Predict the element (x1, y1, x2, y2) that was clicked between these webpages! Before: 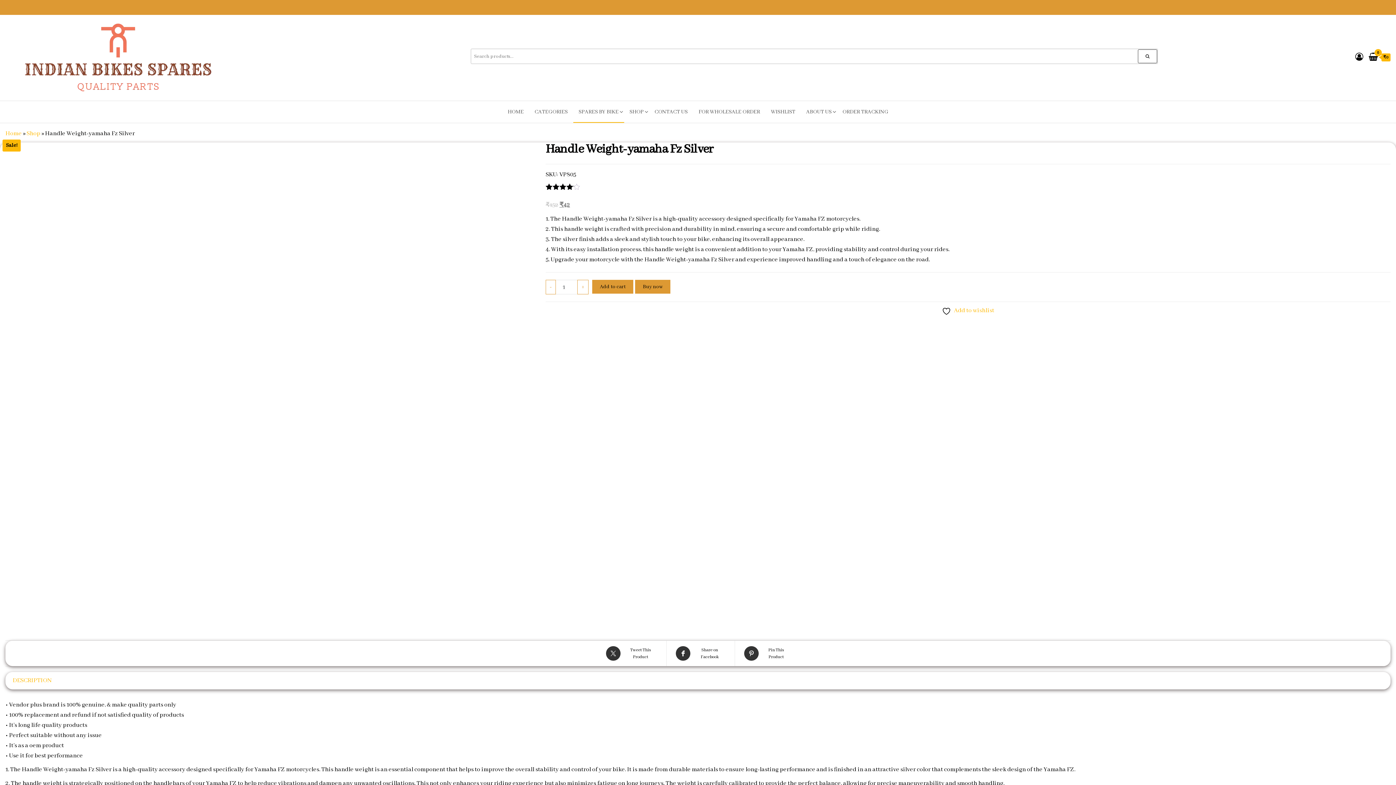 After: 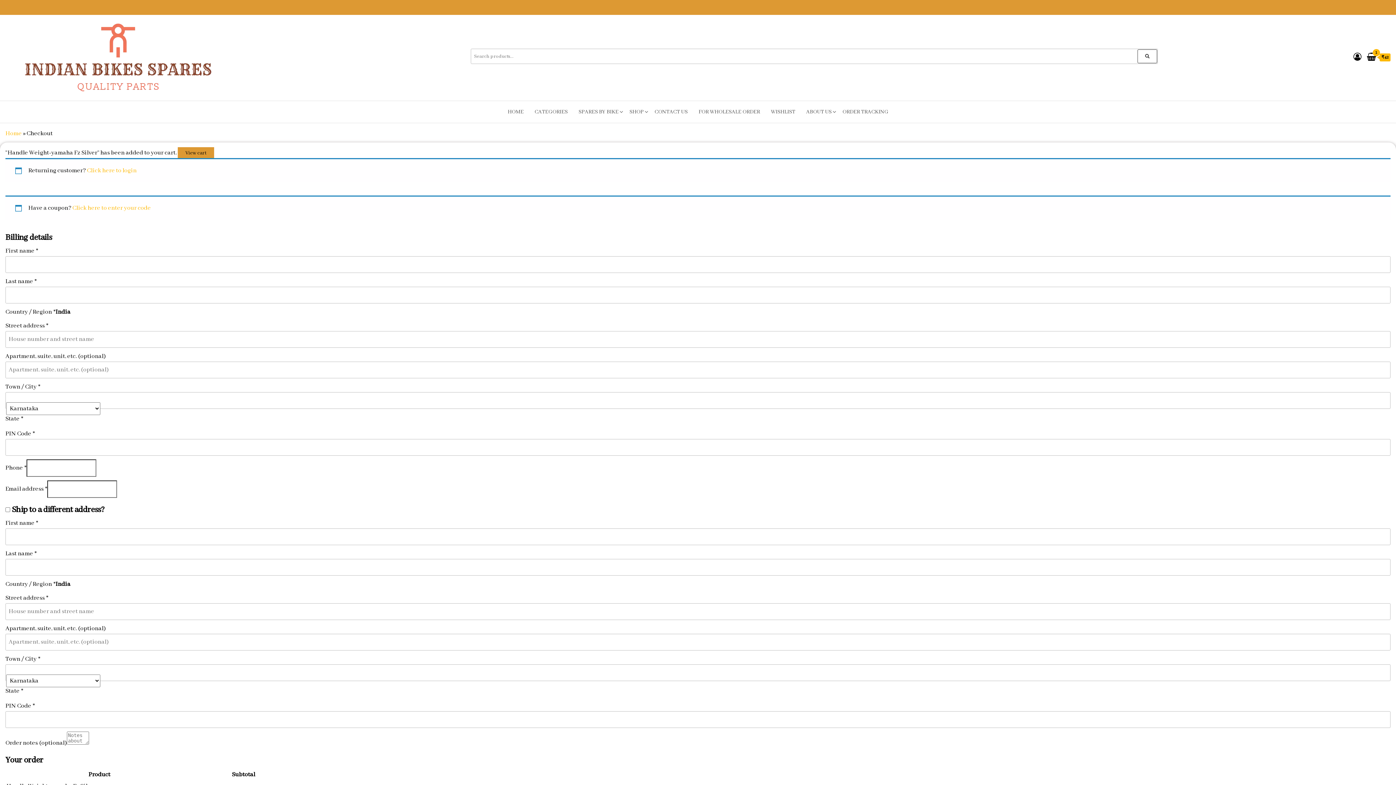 Action: bbox: (635, 280, 670, 293) label: Buy now